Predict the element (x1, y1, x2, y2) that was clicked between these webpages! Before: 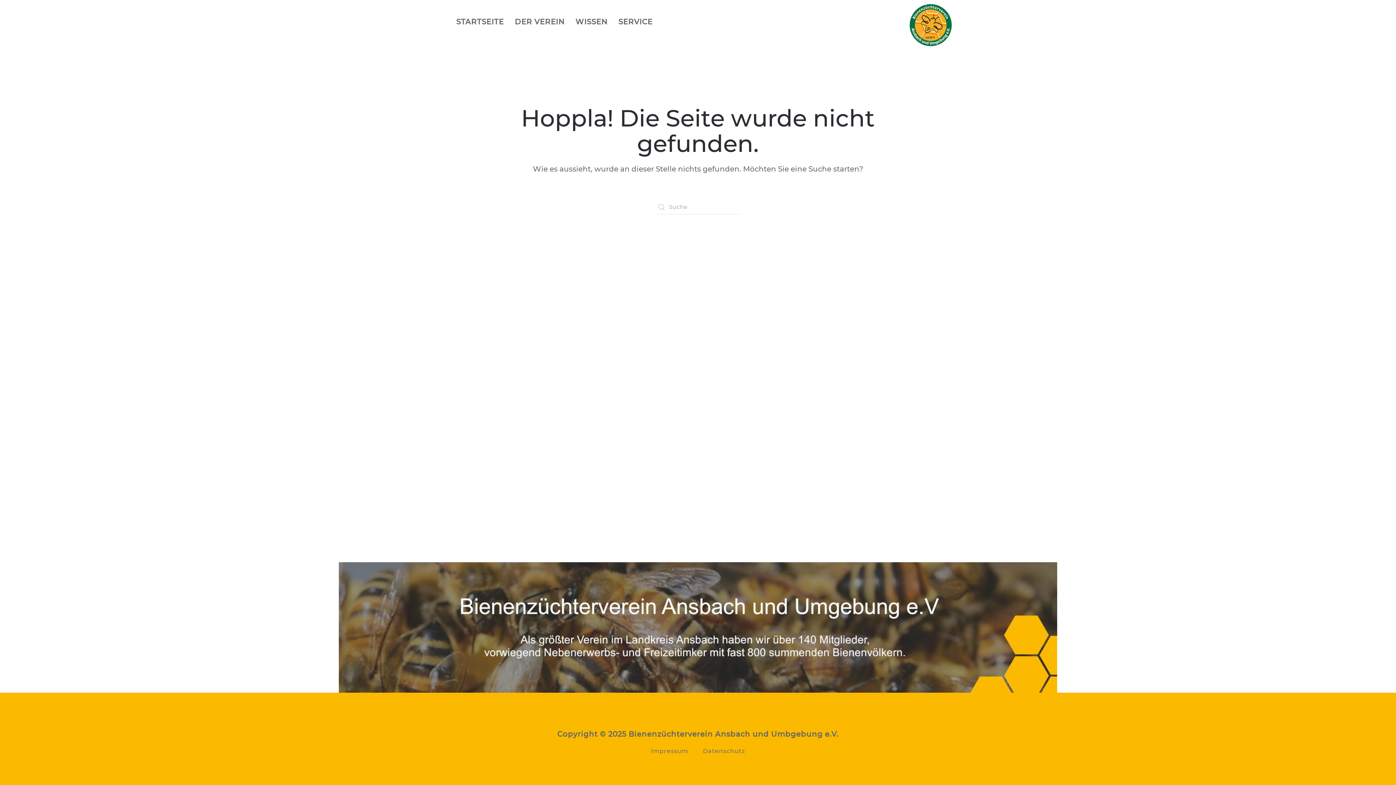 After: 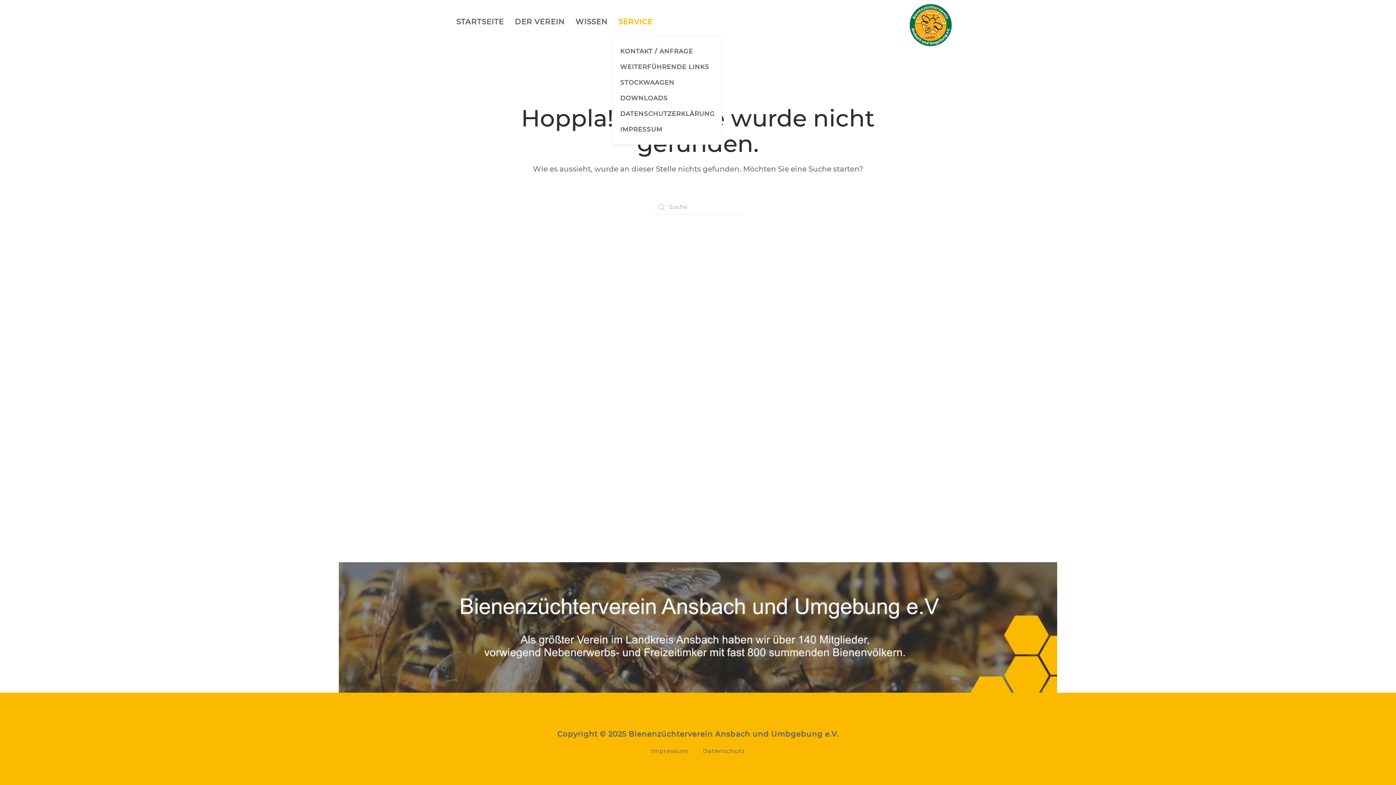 Action: bbox: (613, 7, 658, 36) label: SERVICE